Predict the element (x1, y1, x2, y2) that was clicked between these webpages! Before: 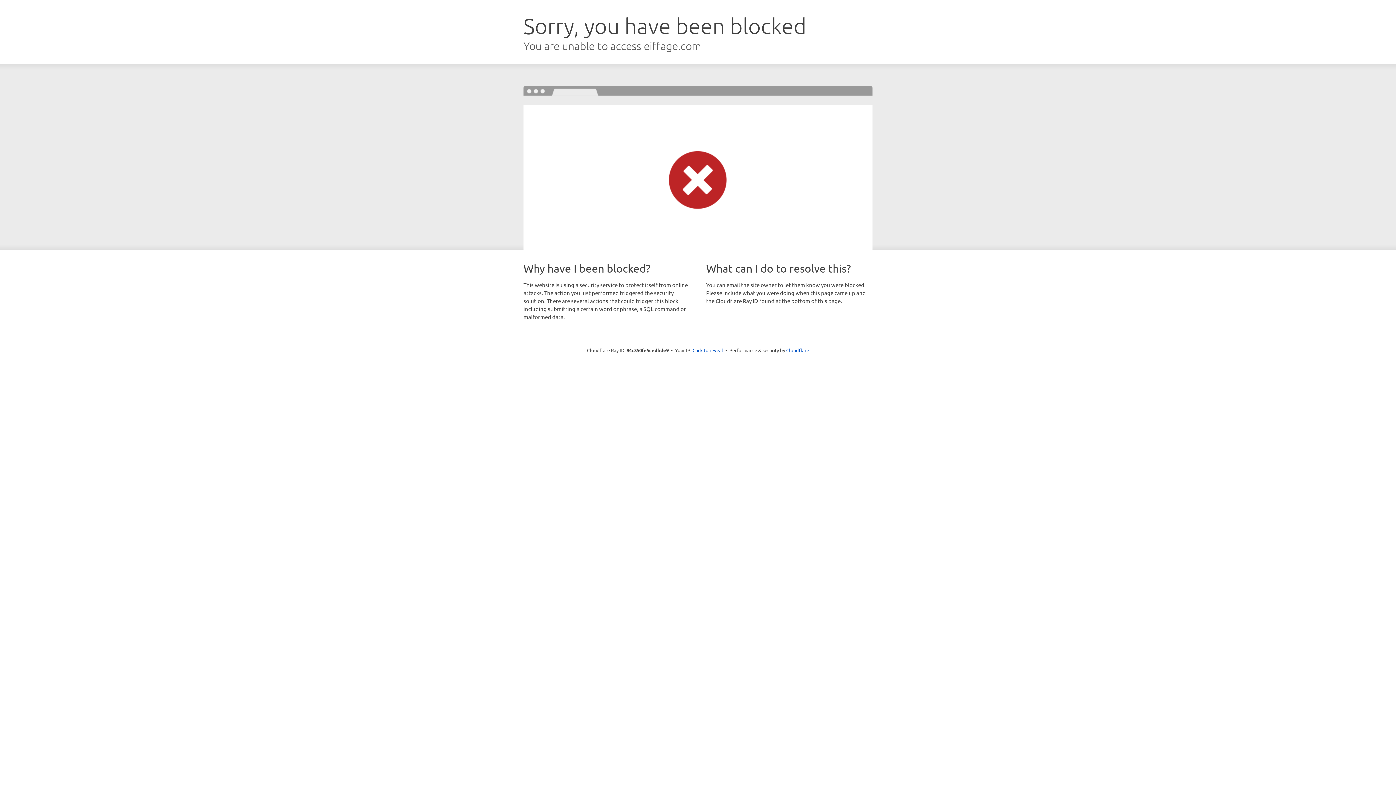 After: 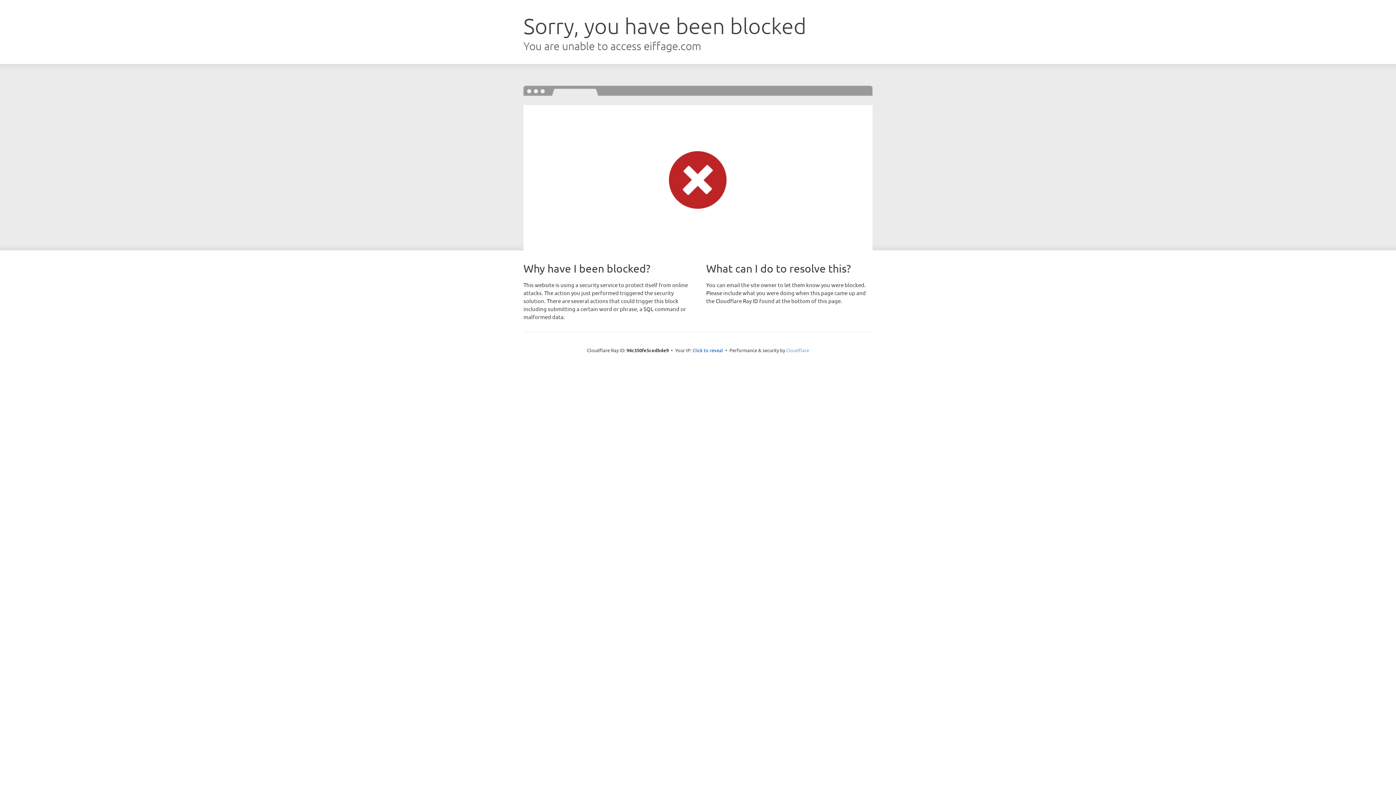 Action: bbox: (786, 347, 809, 353) label: Cloudflare